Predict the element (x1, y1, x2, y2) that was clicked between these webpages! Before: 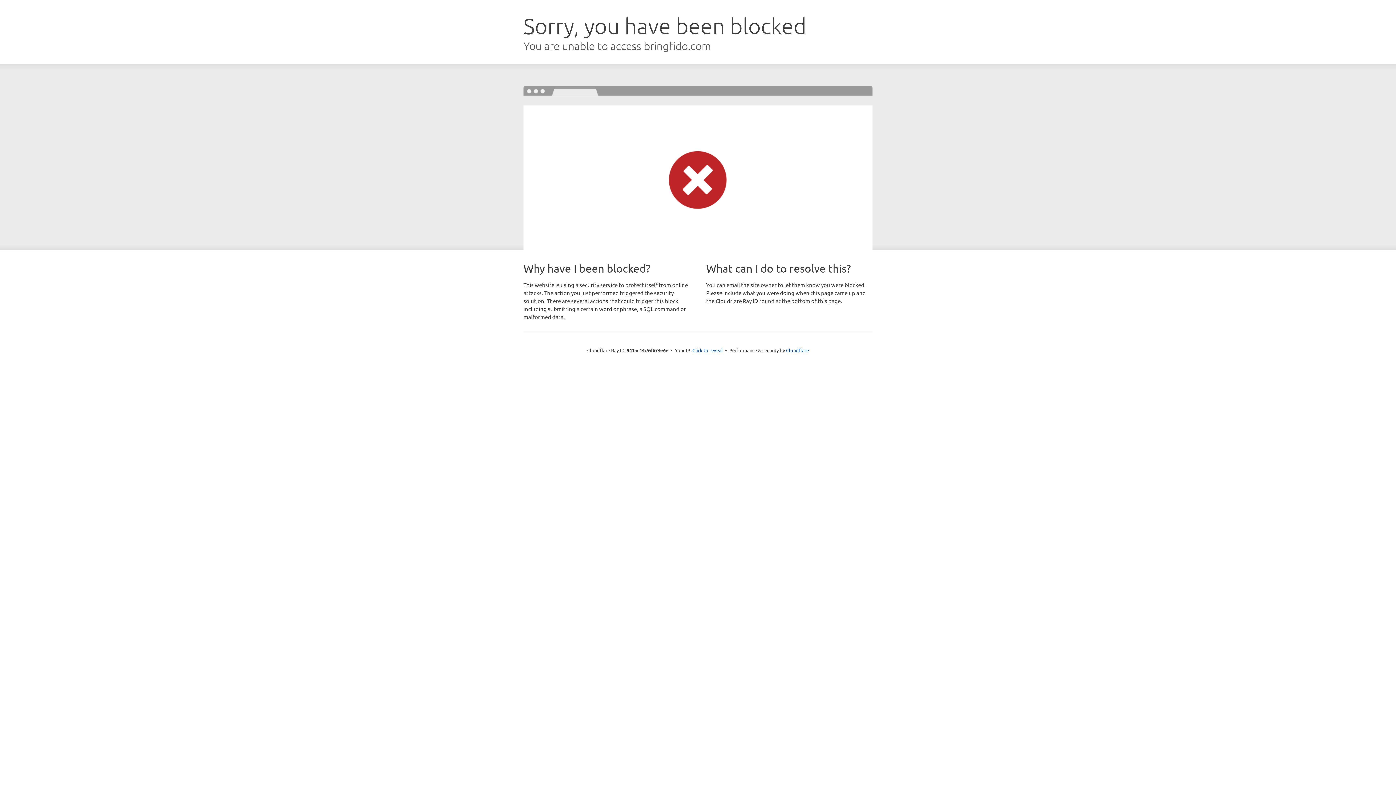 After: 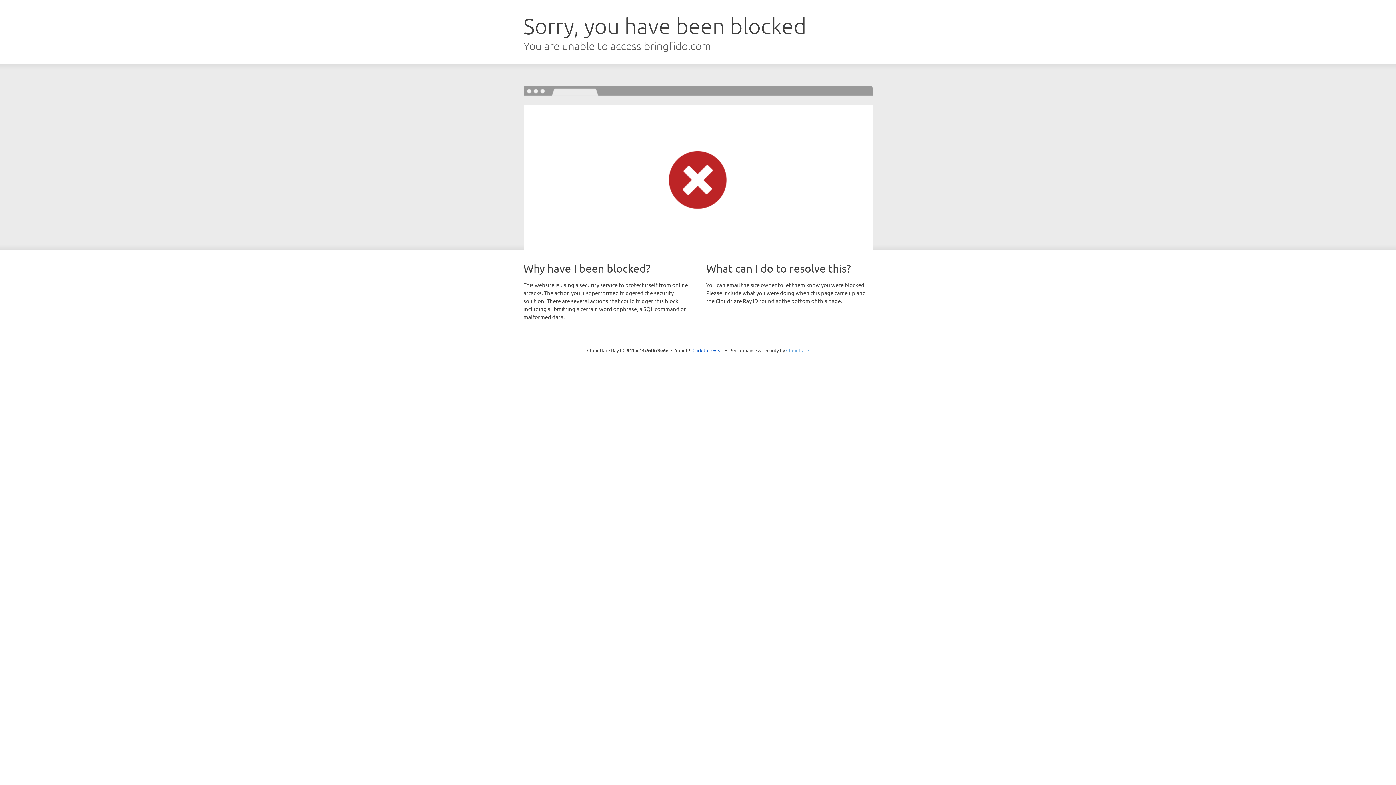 Action: bbox: (786, 347, 809, 353) label: Cloudflare